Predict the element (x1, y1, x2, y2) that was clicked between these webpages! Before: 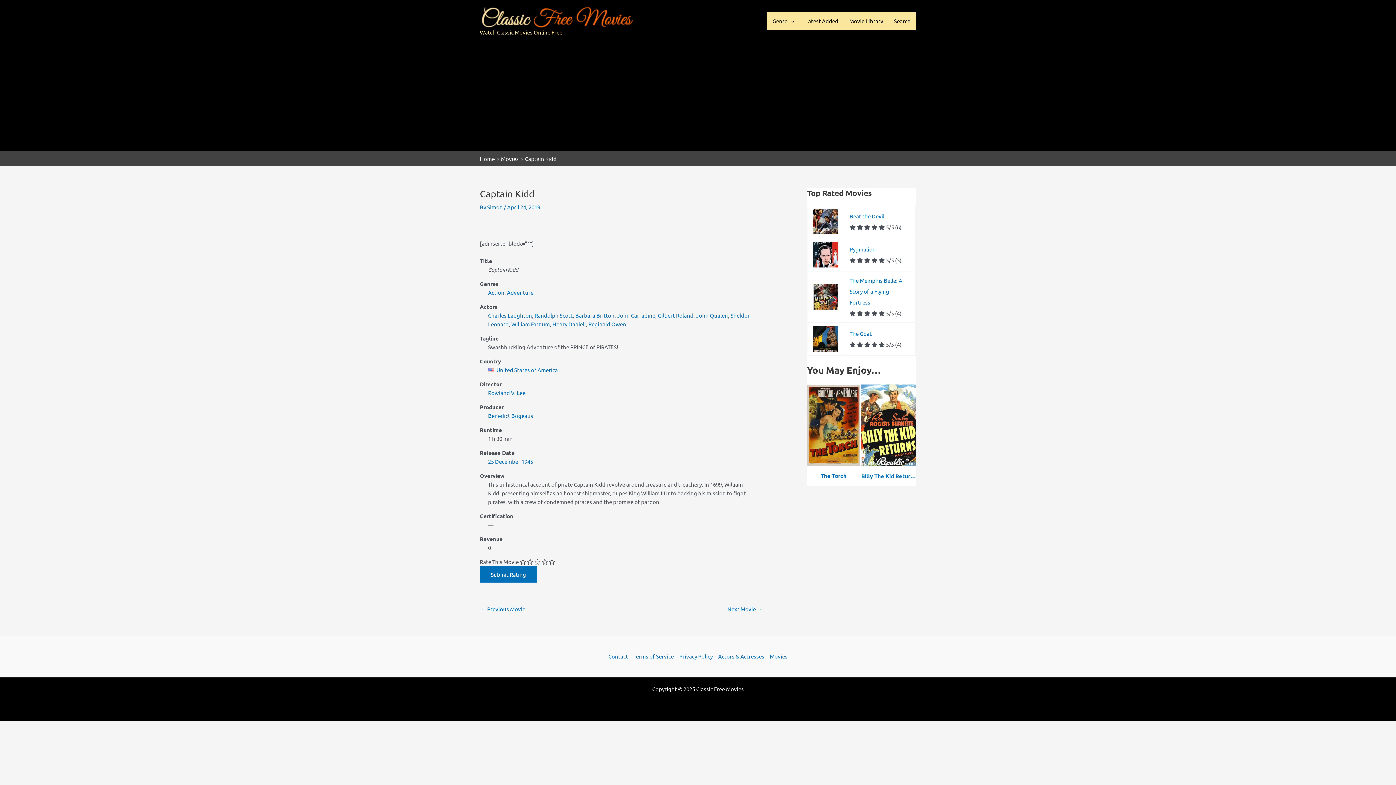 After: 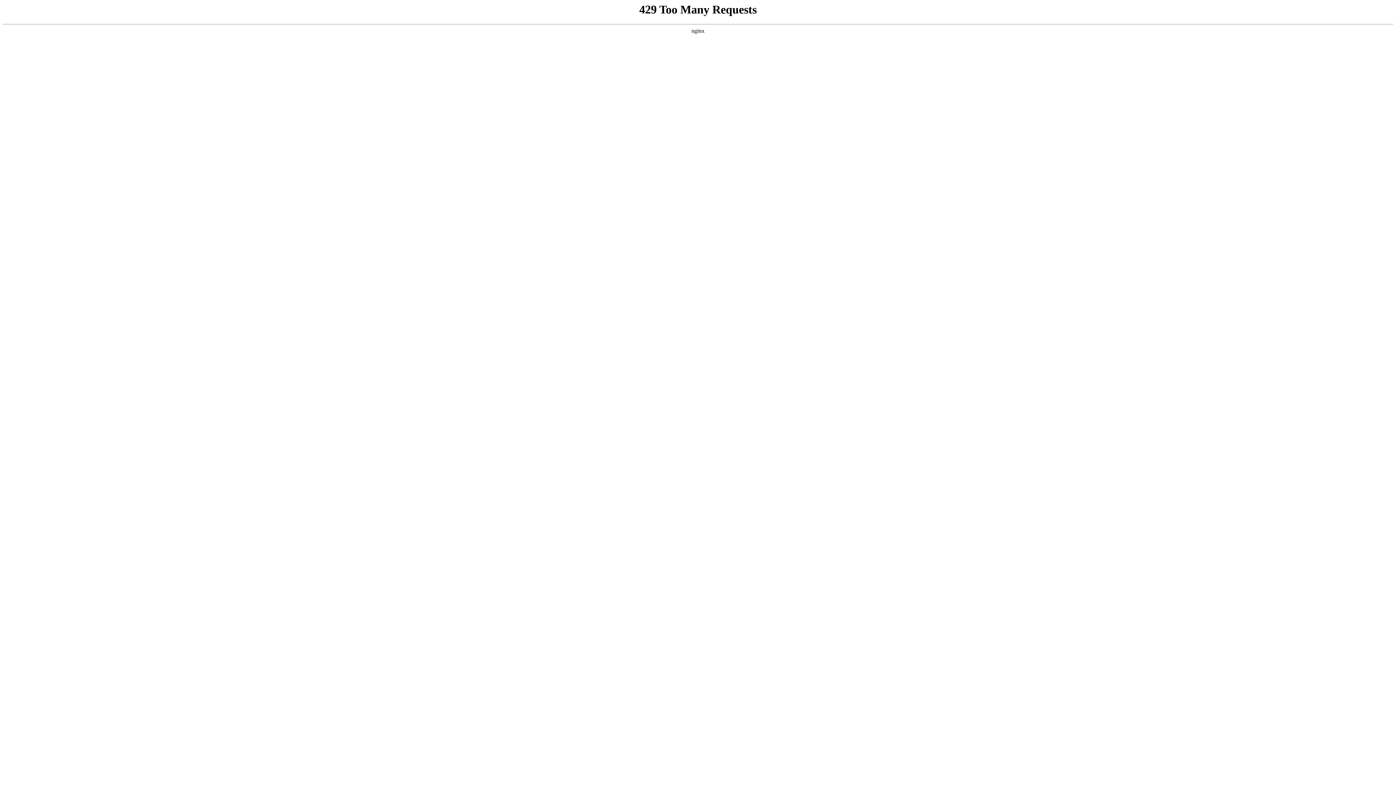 Action: bbox: (849, 212, 884, 219) label: Beat the Devil